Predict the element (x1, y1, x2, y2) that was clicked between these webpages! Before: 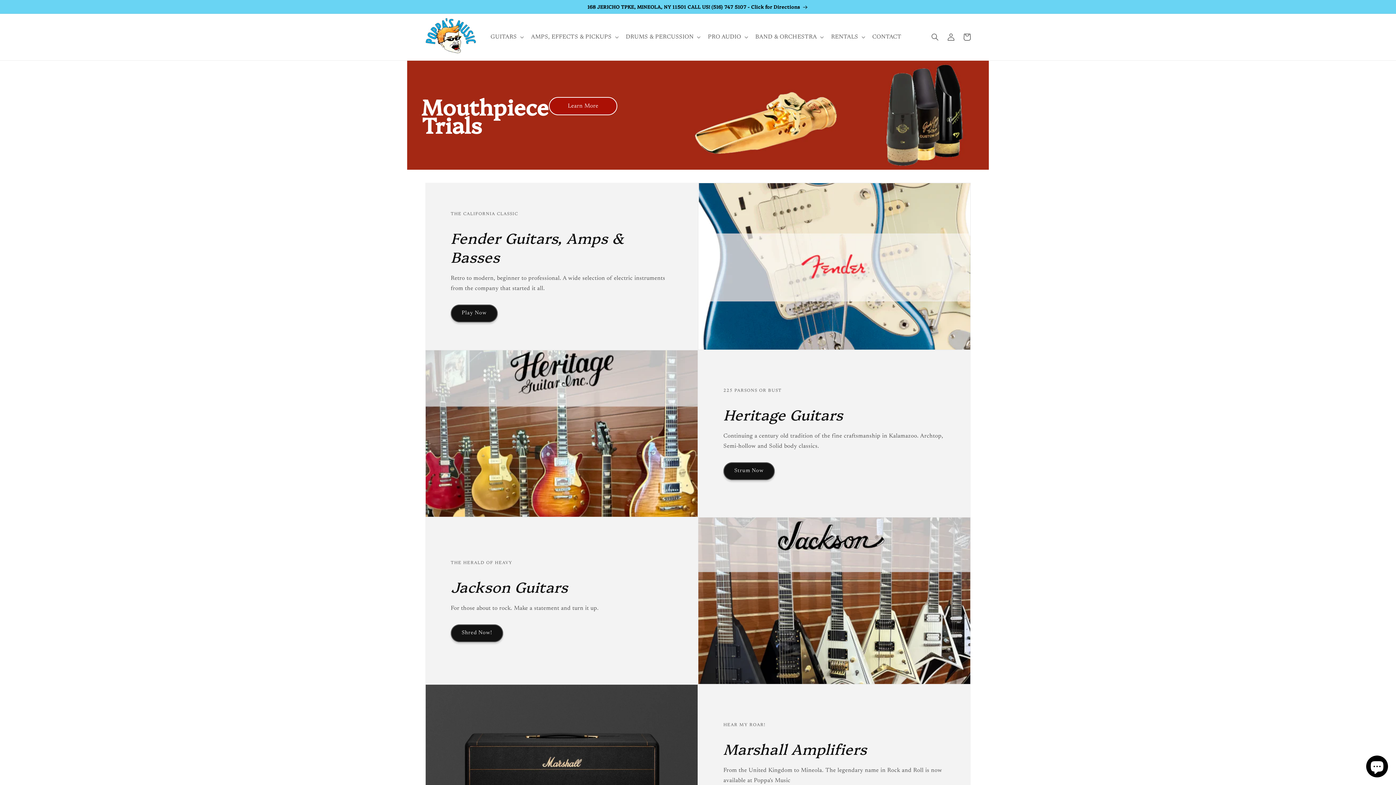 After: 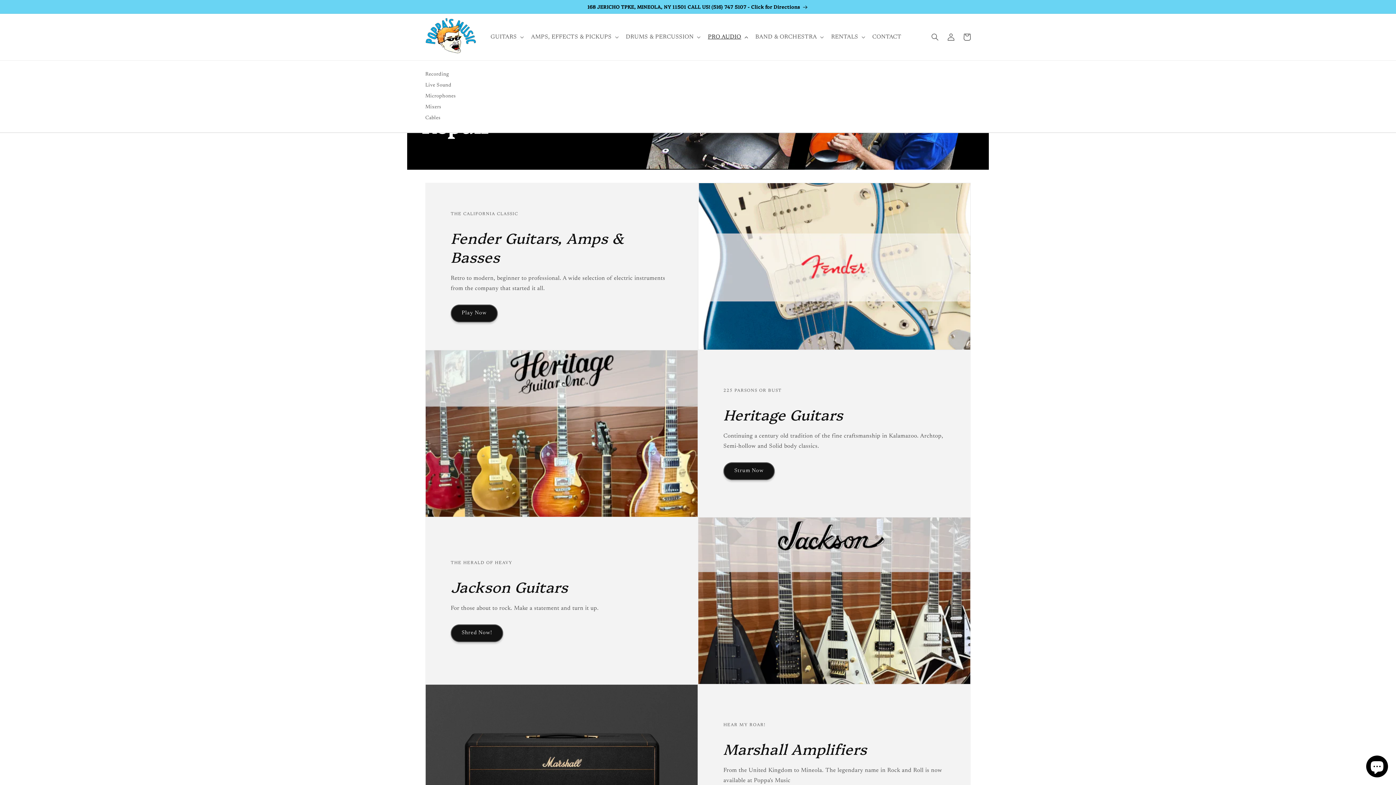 Action: bbox: (703, 29, 751, 45) label: PRO AUDIO